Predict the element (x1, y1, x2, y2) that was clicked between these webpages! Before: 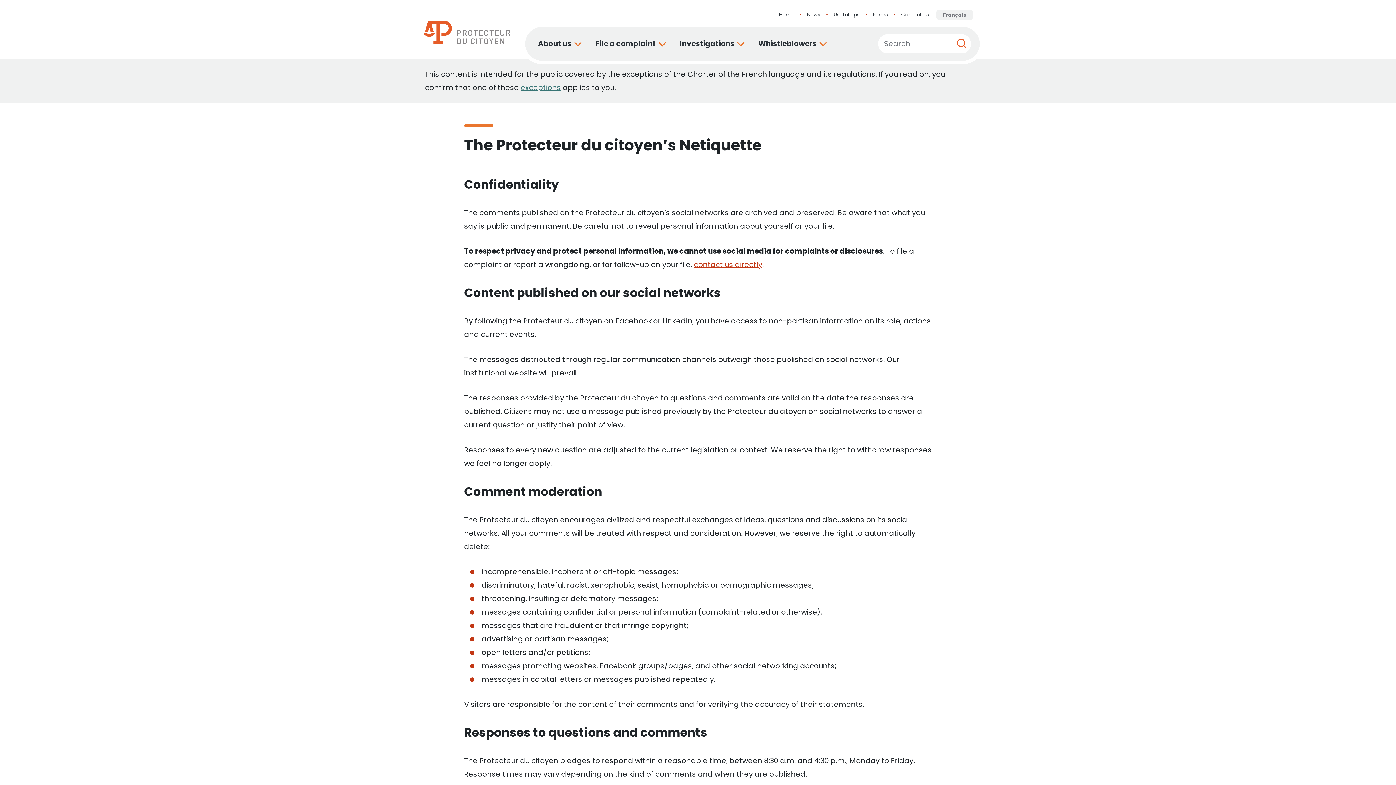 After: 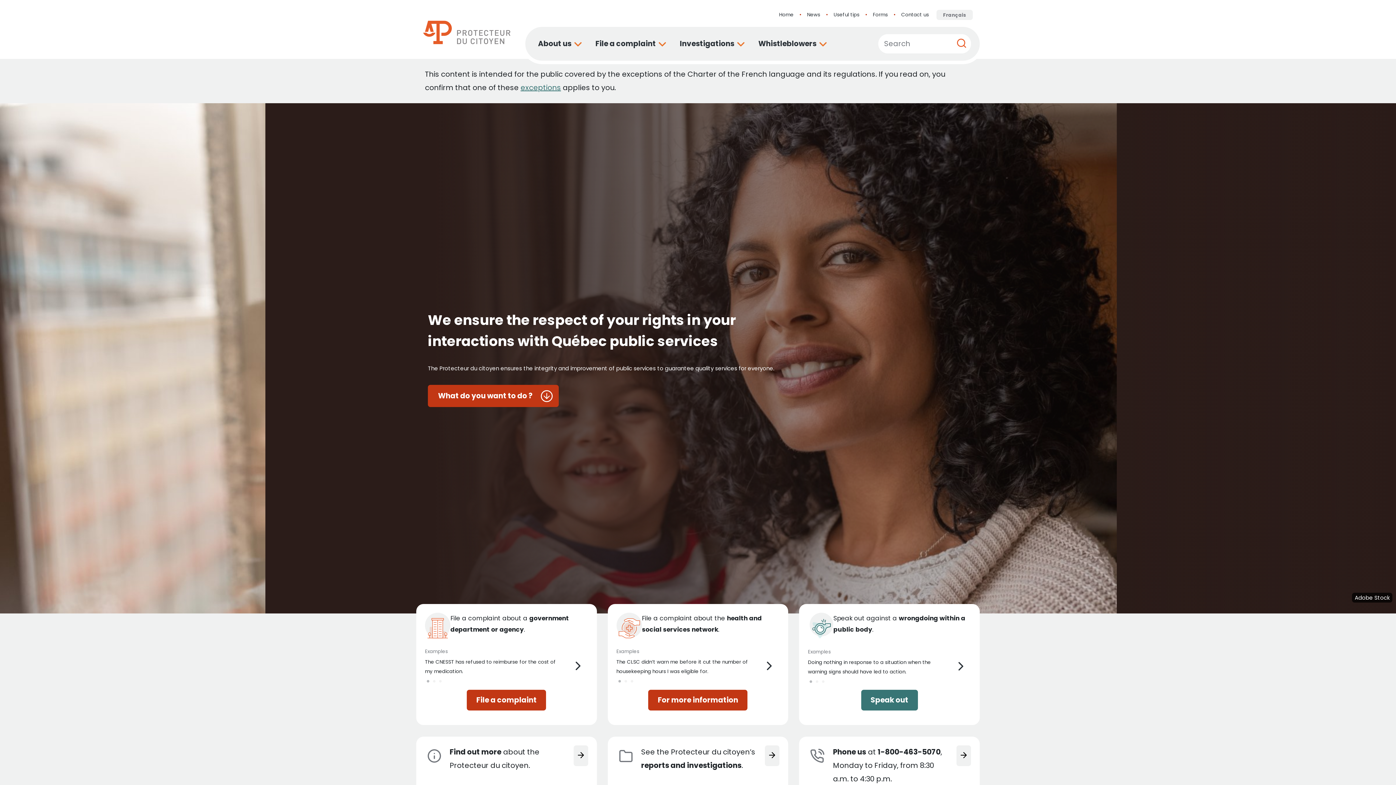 Action: bbox: (779, 9, 801, 20) label: Home